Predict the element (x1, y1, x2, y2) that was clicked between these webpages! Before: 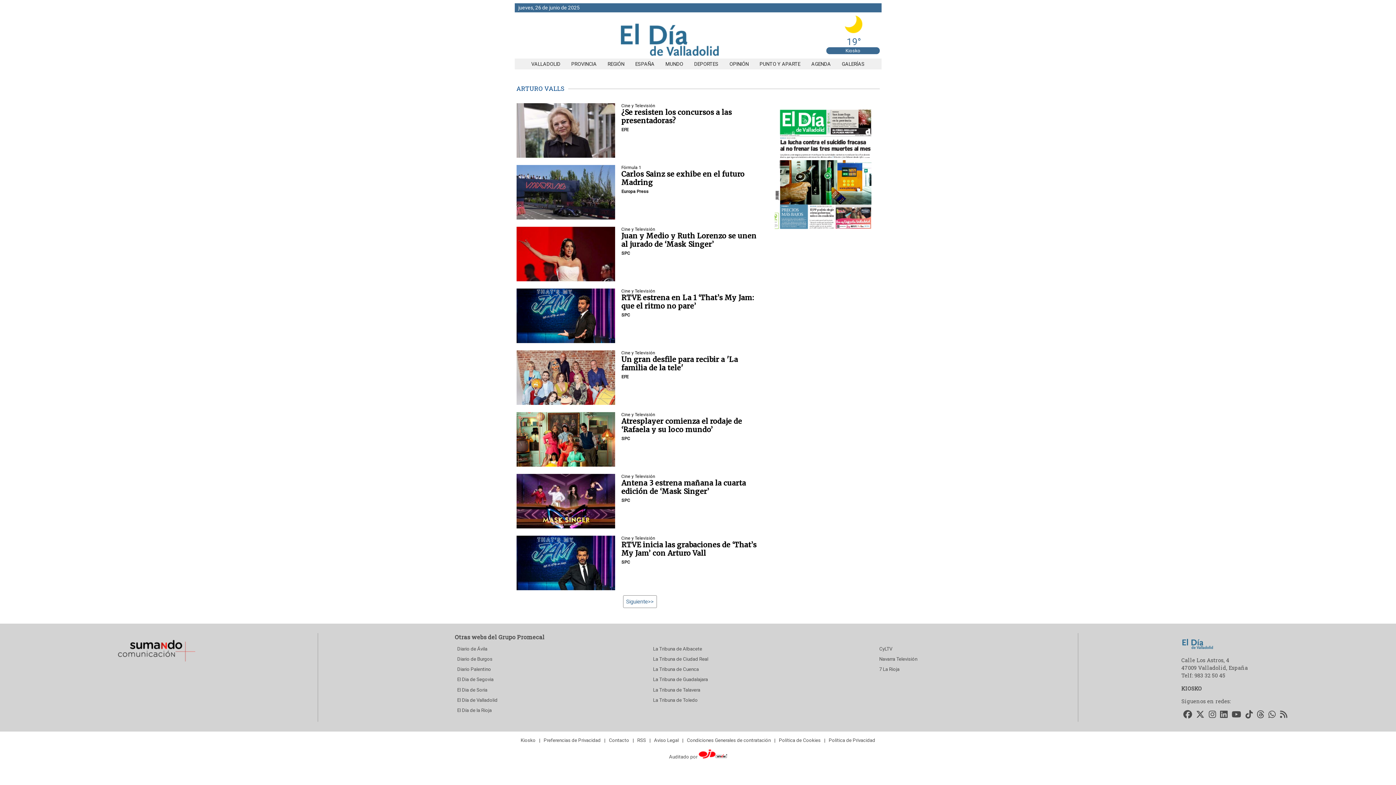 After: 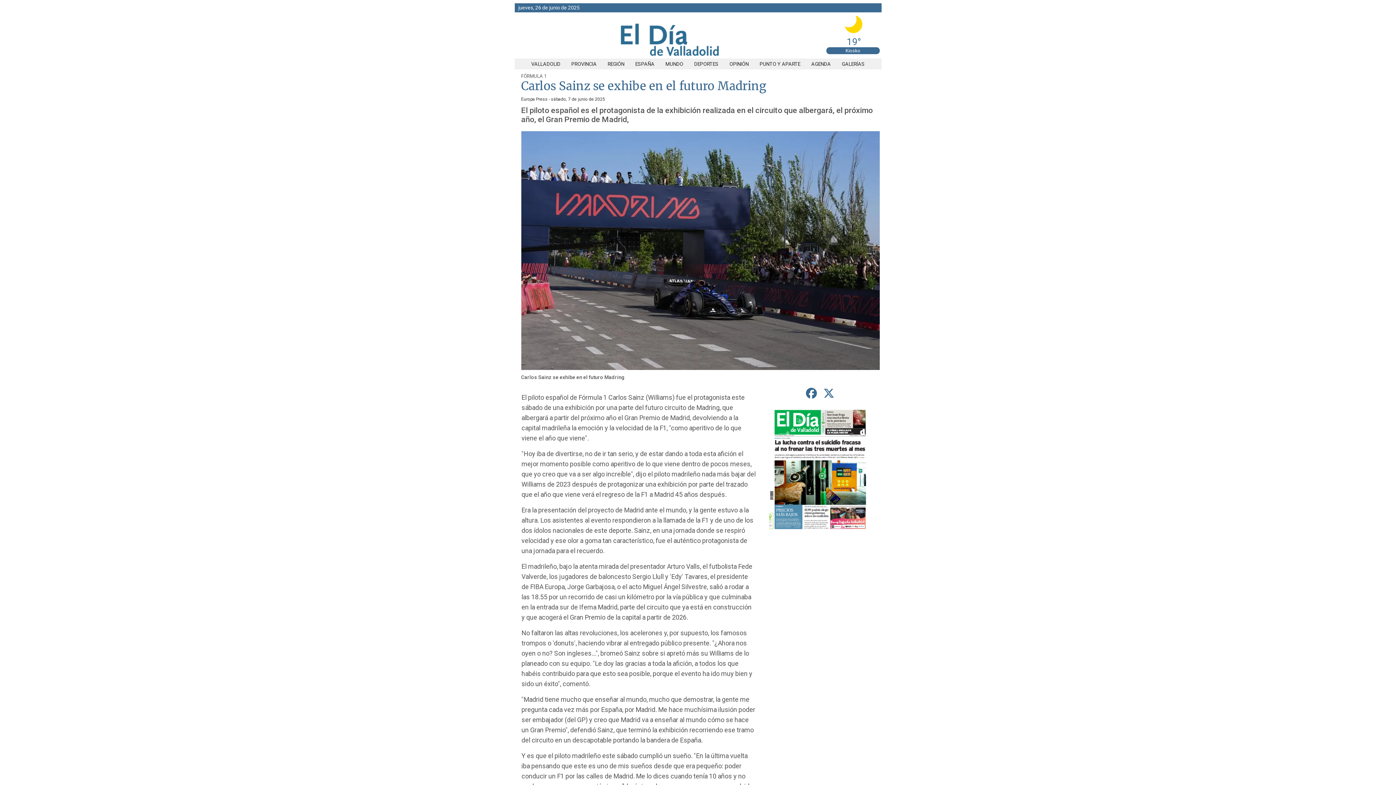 Action: bbox: (516, 165, 615, 219)